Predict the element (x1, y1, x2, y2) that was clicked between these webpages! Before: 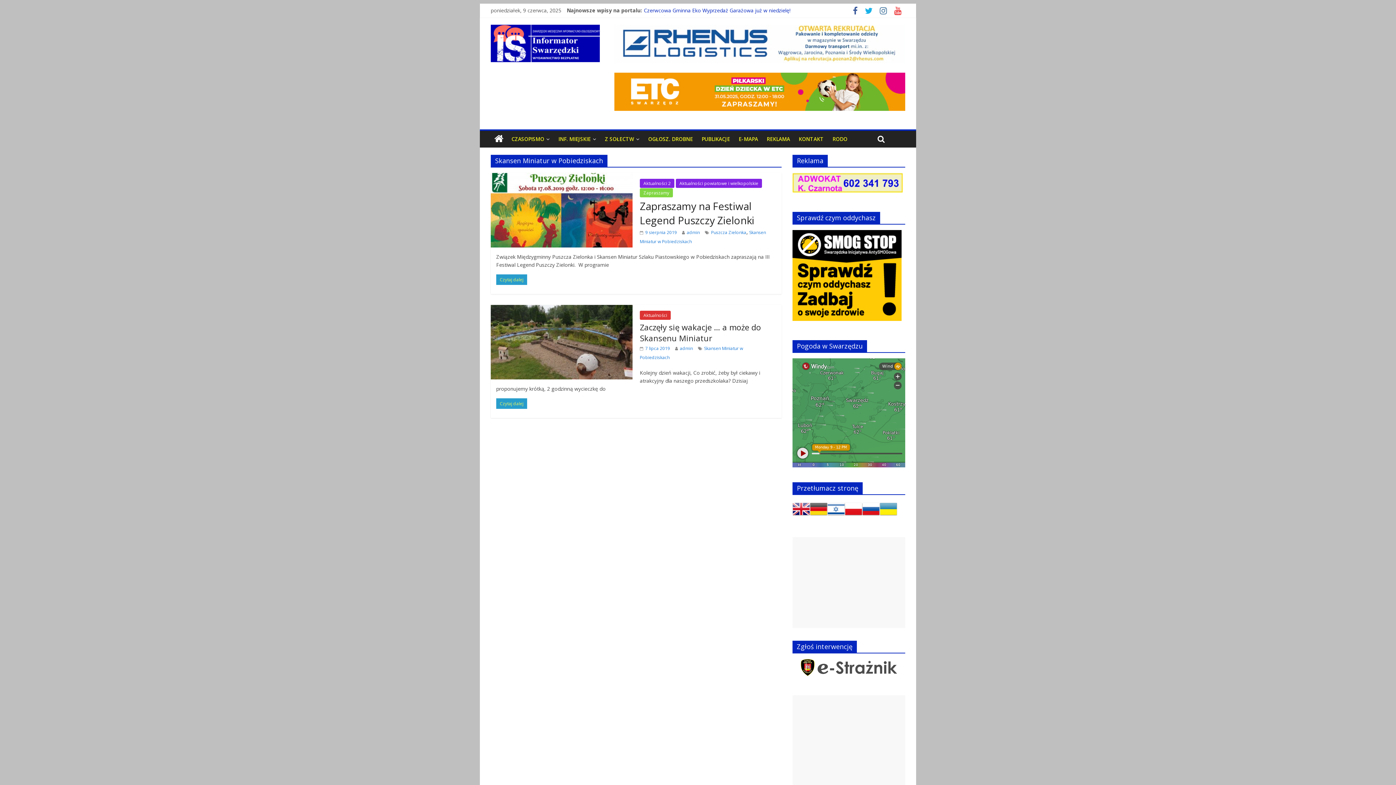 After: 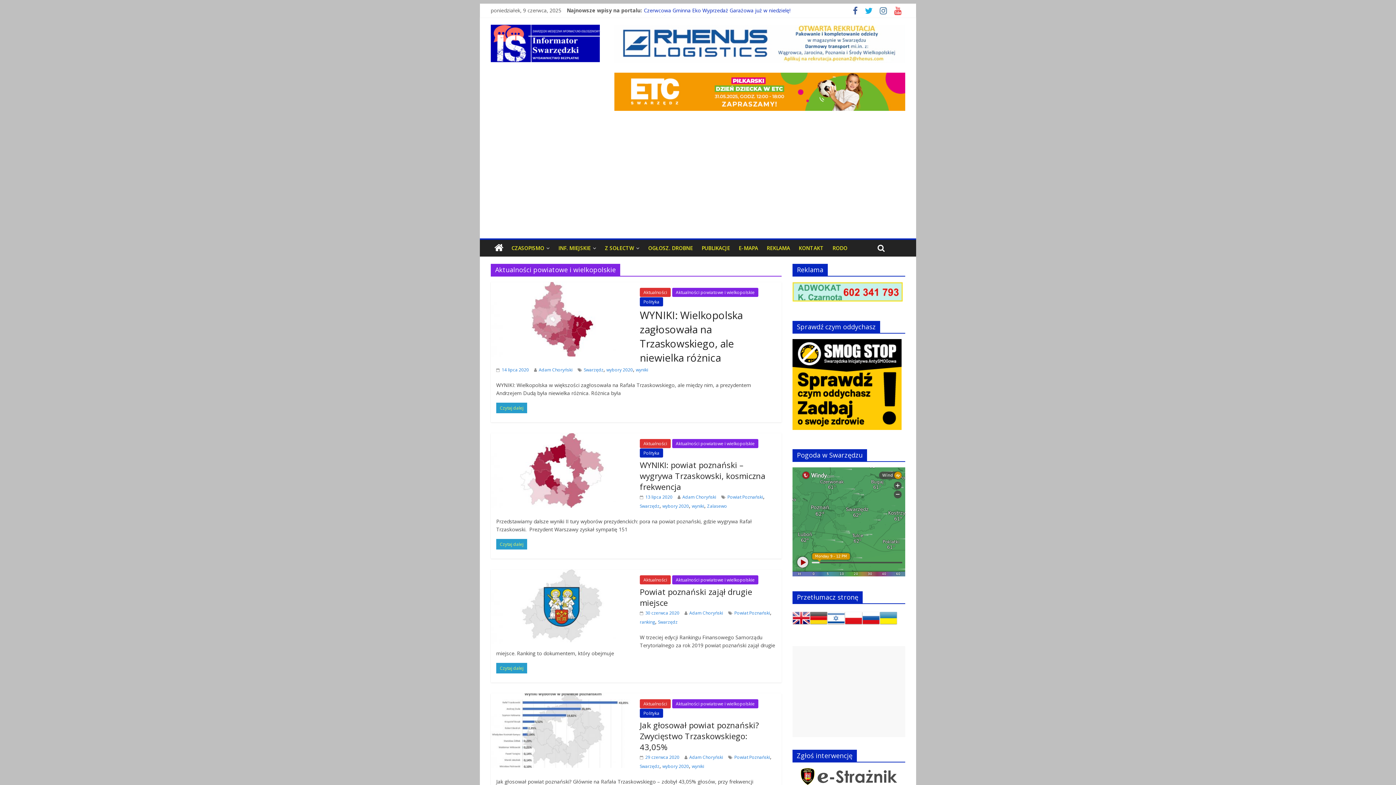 Action: label: Aktualności powiatowe i wielkopolskie bbox: (676, 178, 762, 188)